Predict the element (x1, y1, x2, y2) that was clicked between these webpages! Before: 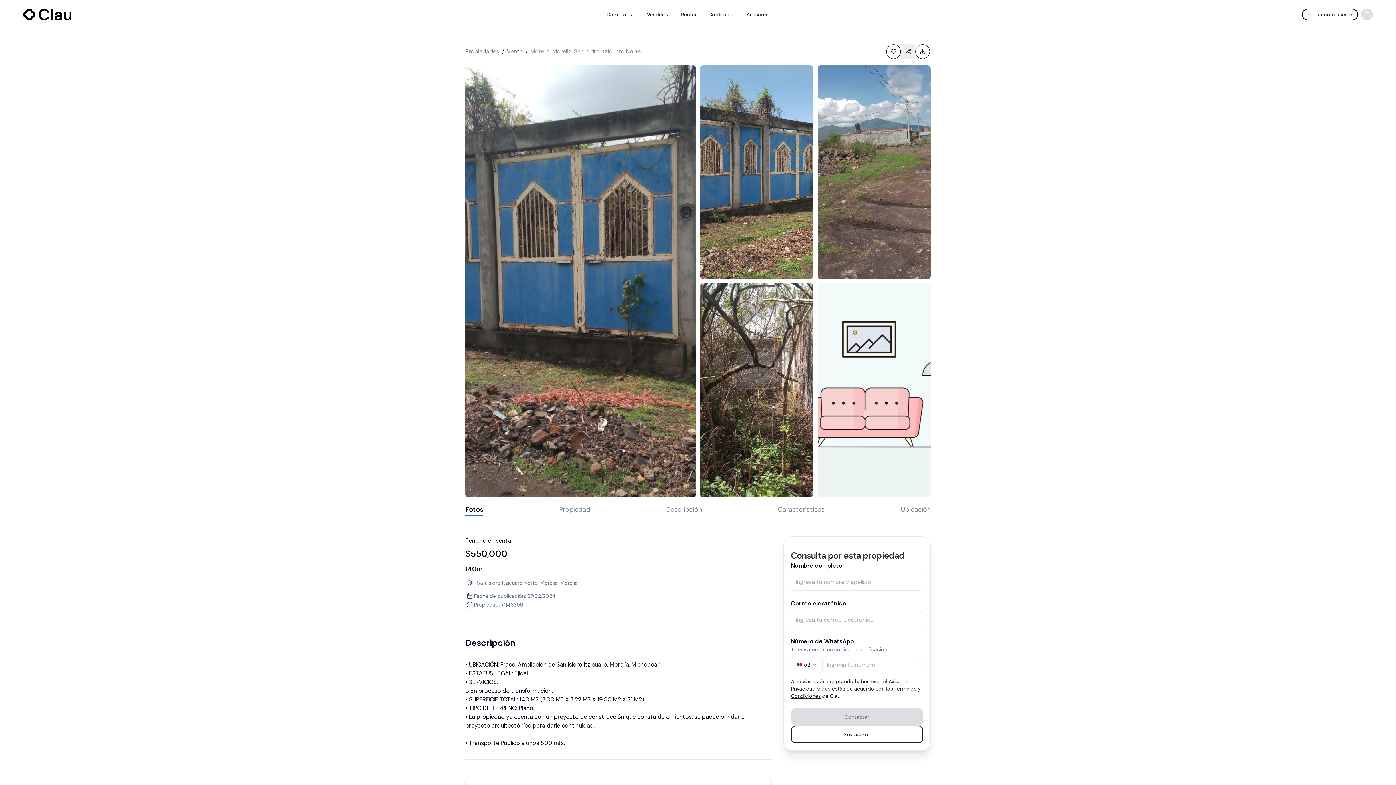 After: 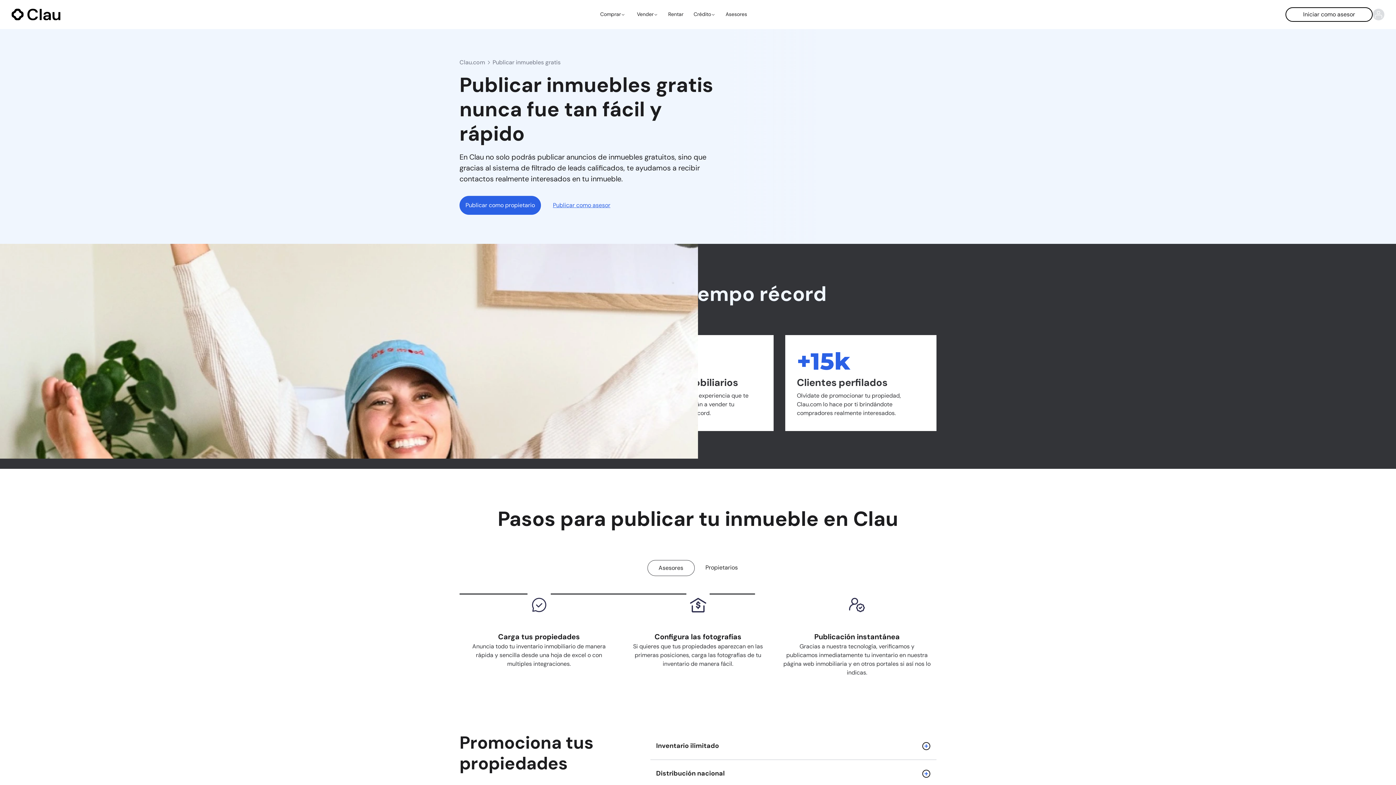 Action: bbox: (647, 10, 681, 18) label: Vender